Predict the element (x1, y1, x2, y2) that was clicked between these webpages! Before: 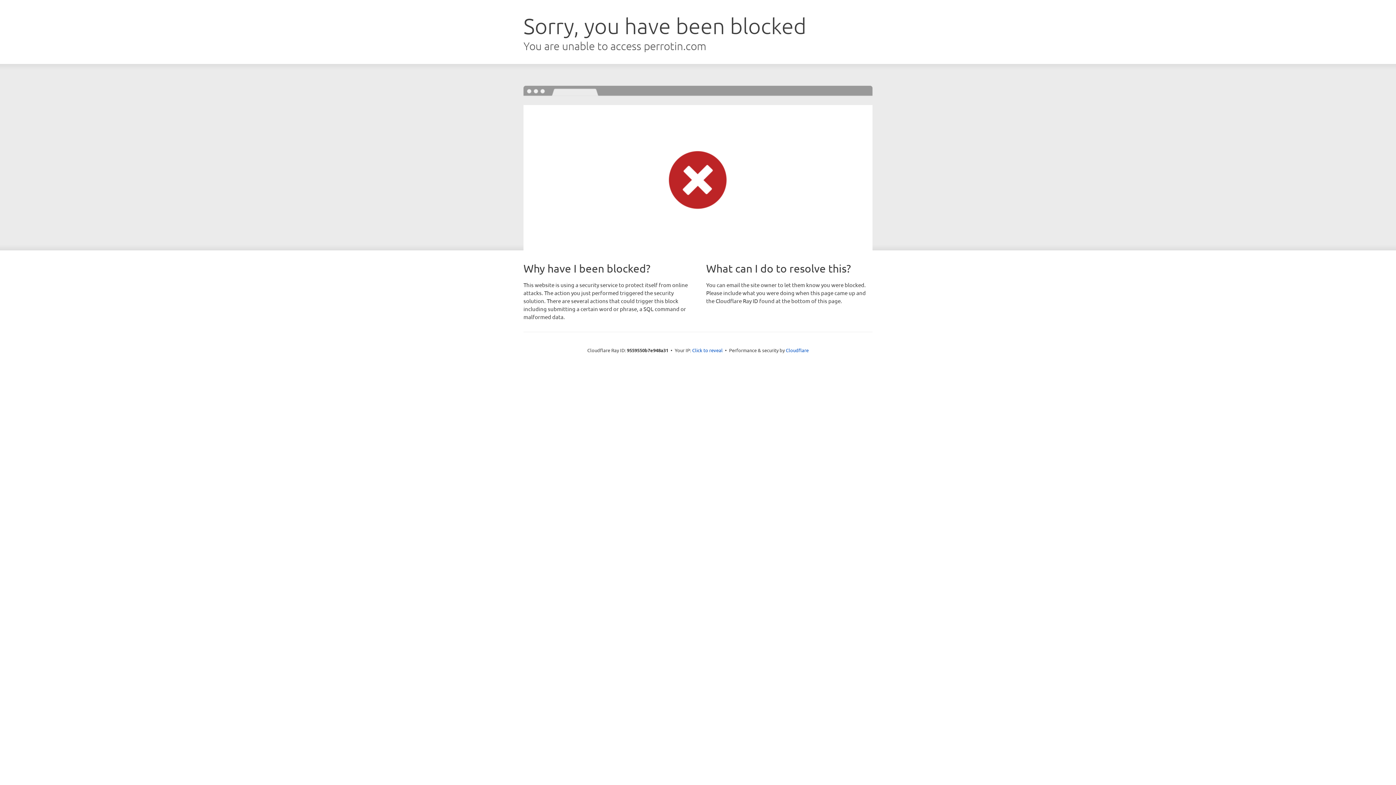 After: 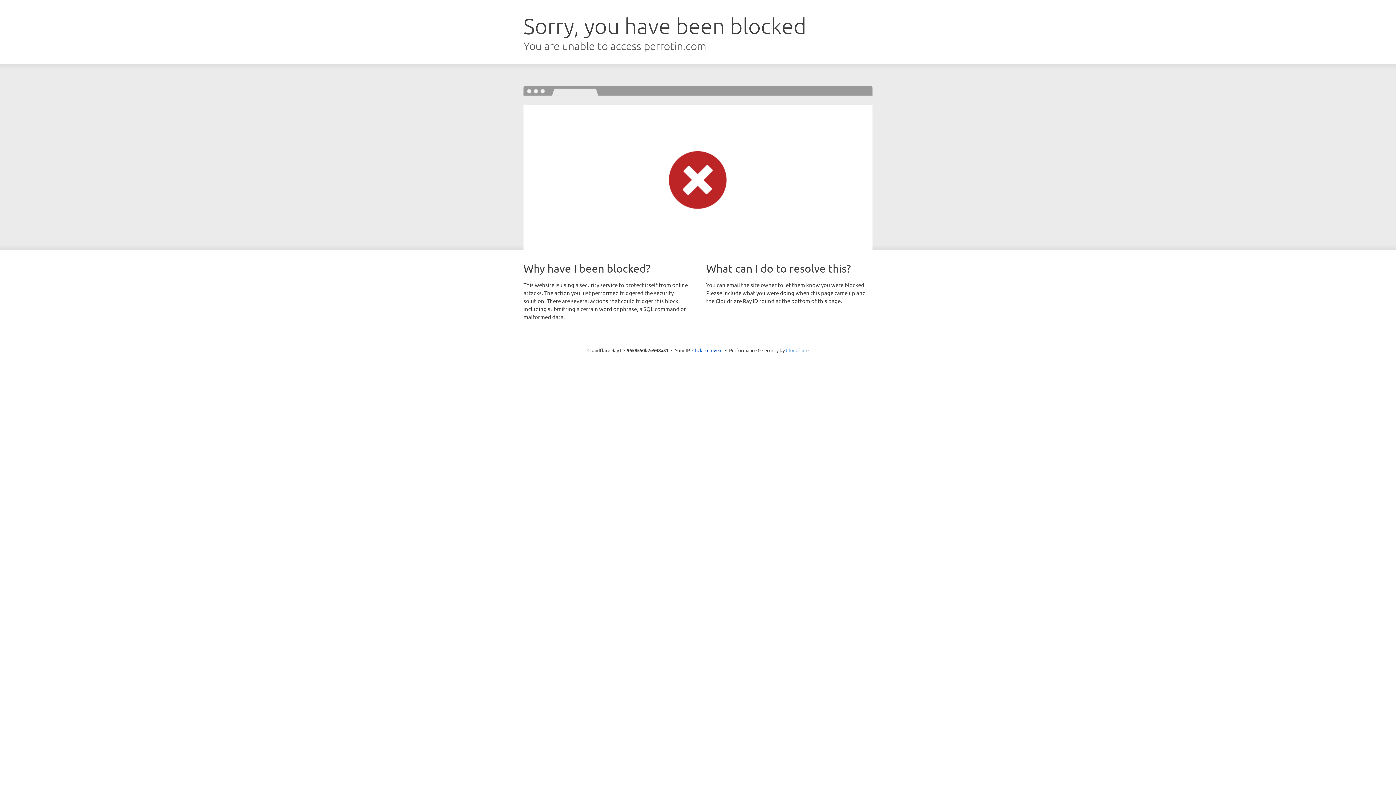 Action: bbox: (786, 347, 808, 353) label: Cloudflare